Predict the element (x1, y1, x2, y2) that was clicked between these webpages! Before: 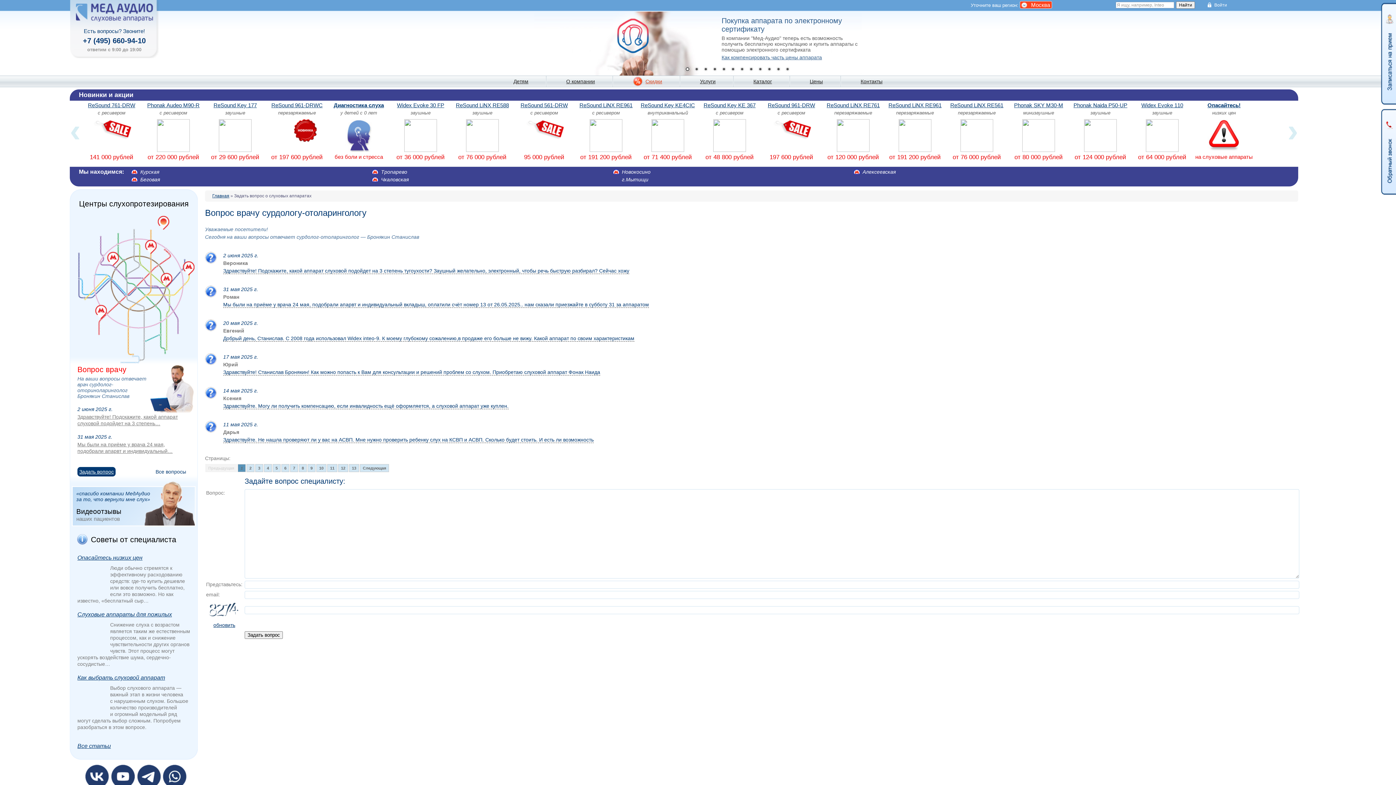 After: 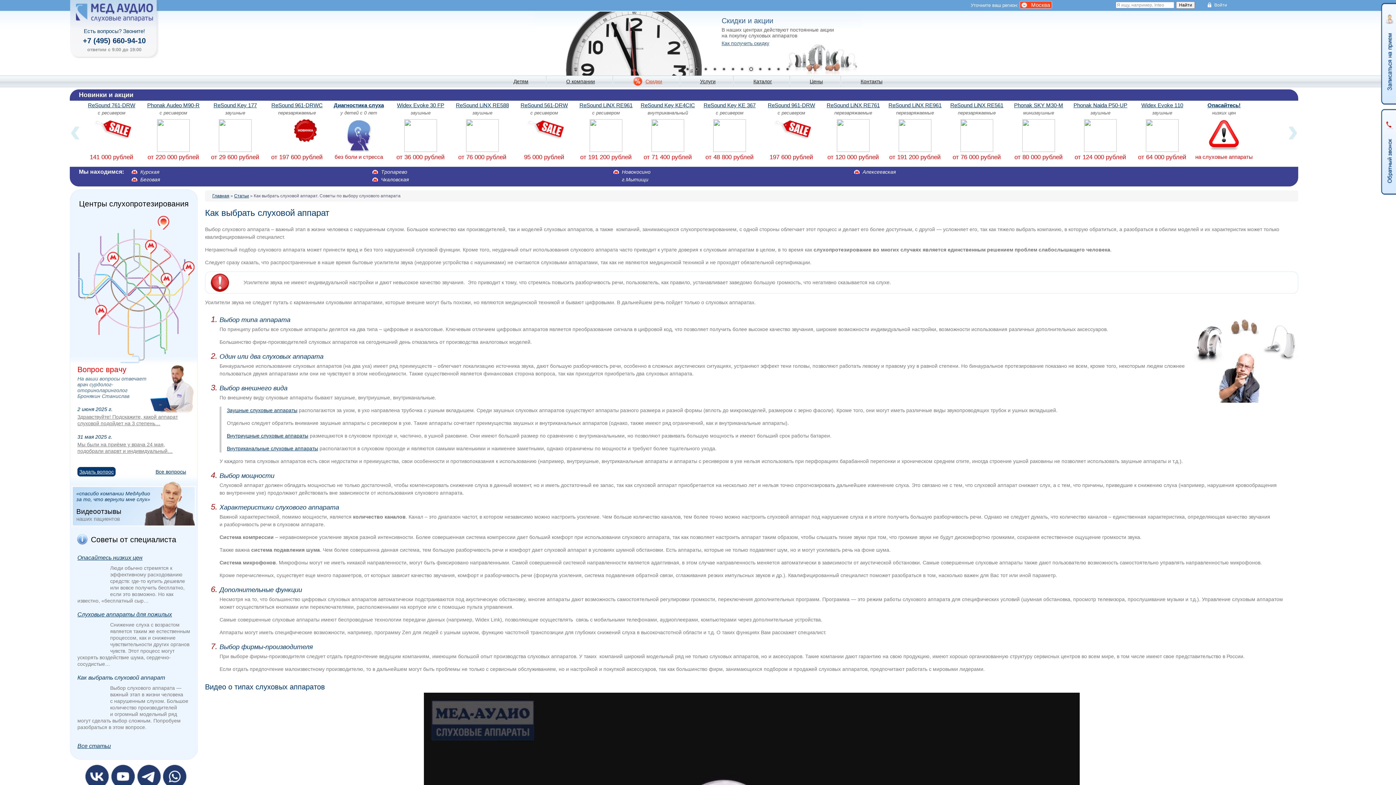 Action: bbox: (77, 674, 165, 681) label: Как выбрать слуховой аппарат